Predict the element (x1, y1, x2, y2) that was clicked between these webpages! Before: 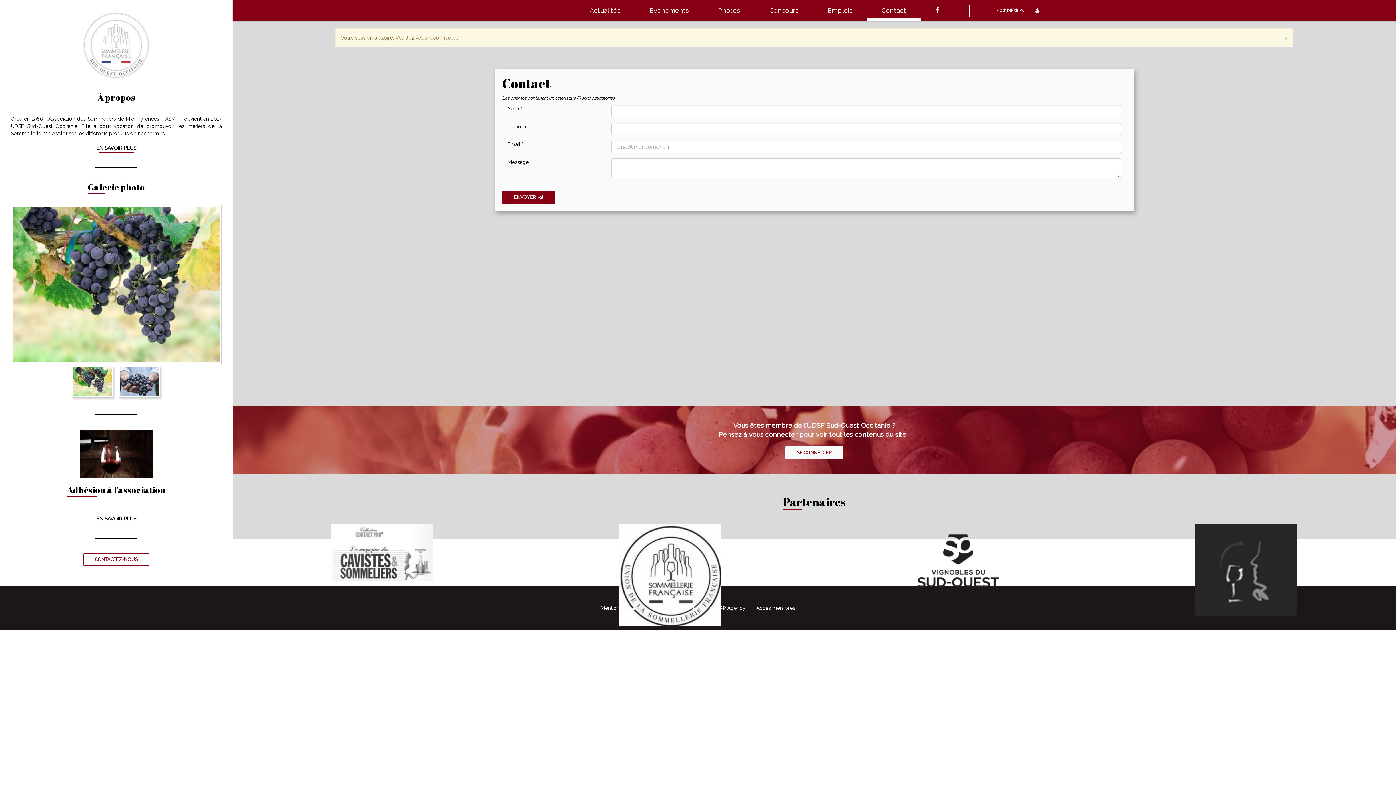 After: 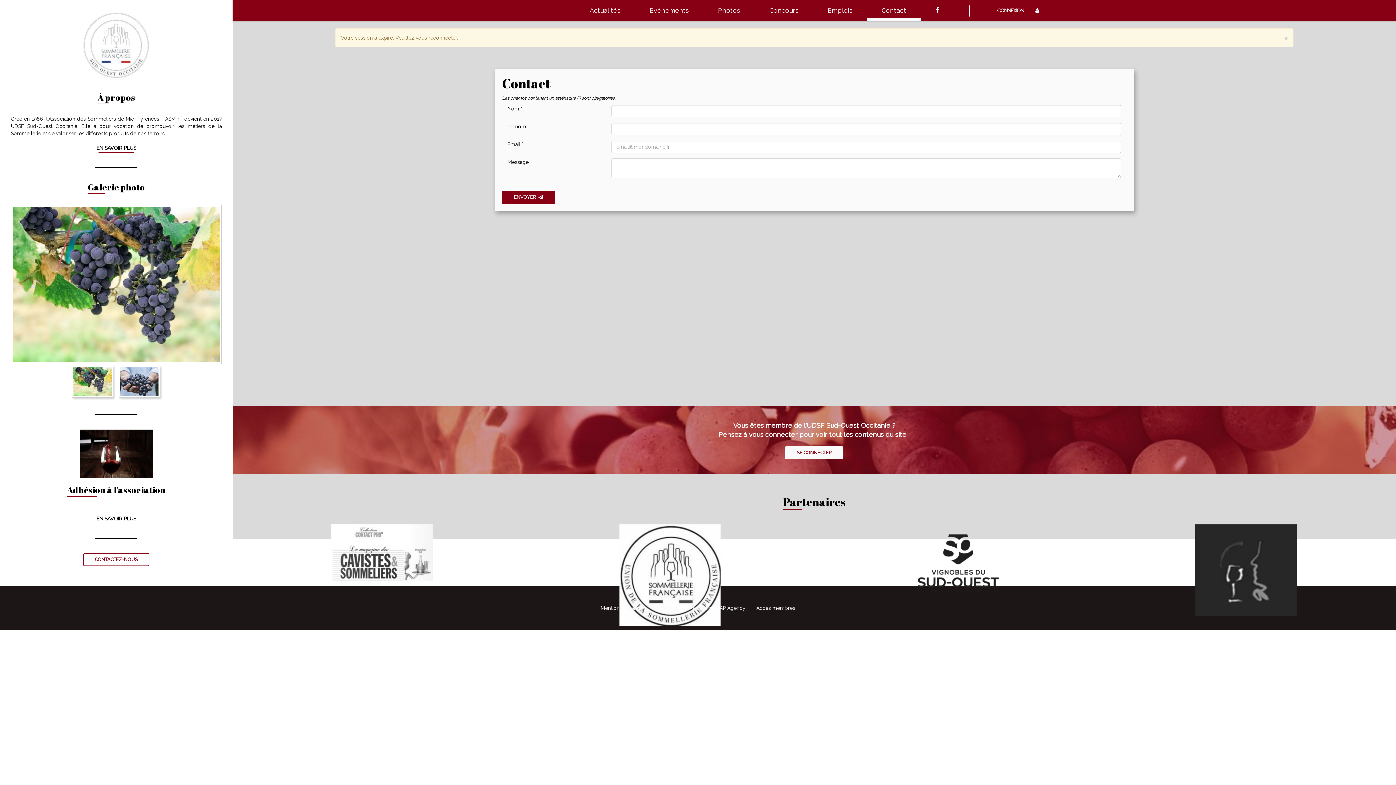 Action: bbox: (71, 378, 114, 384)